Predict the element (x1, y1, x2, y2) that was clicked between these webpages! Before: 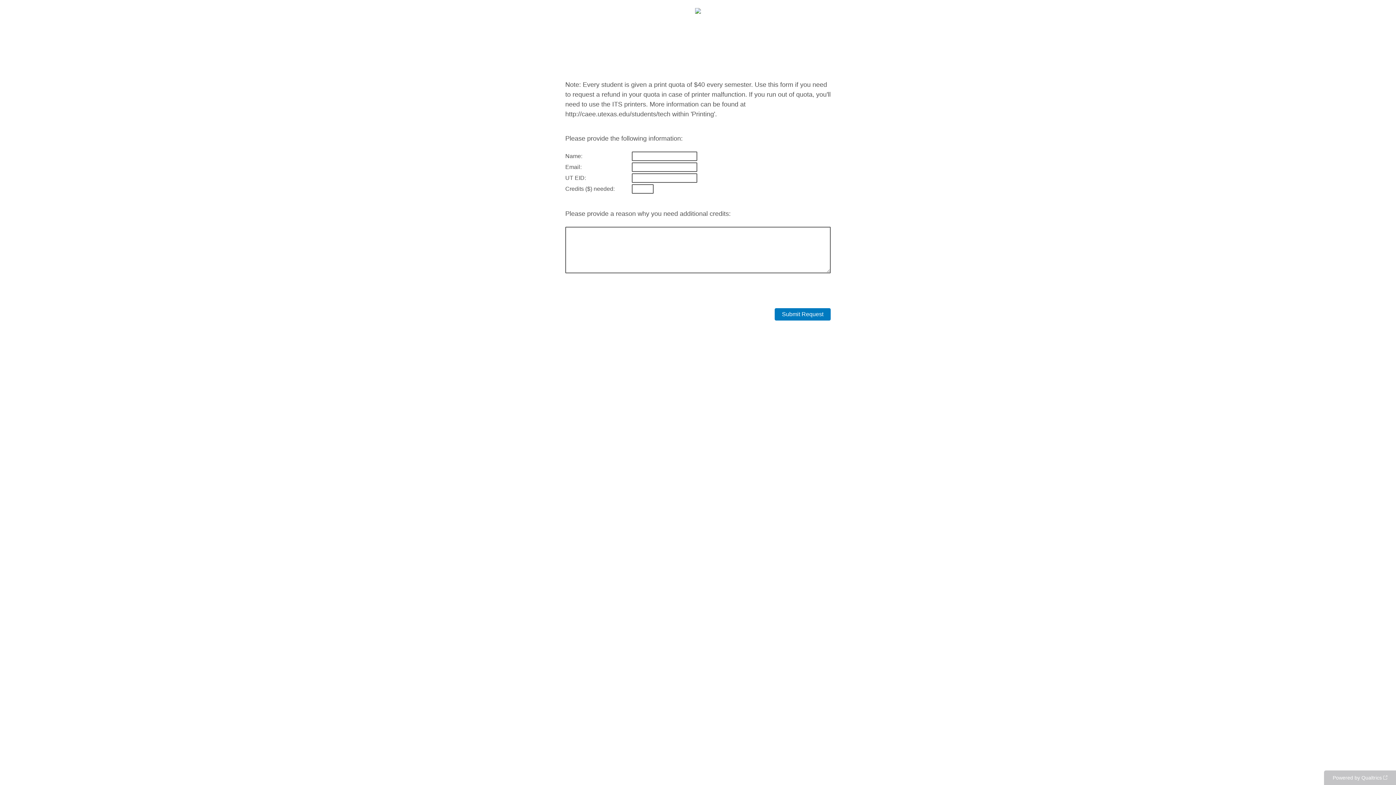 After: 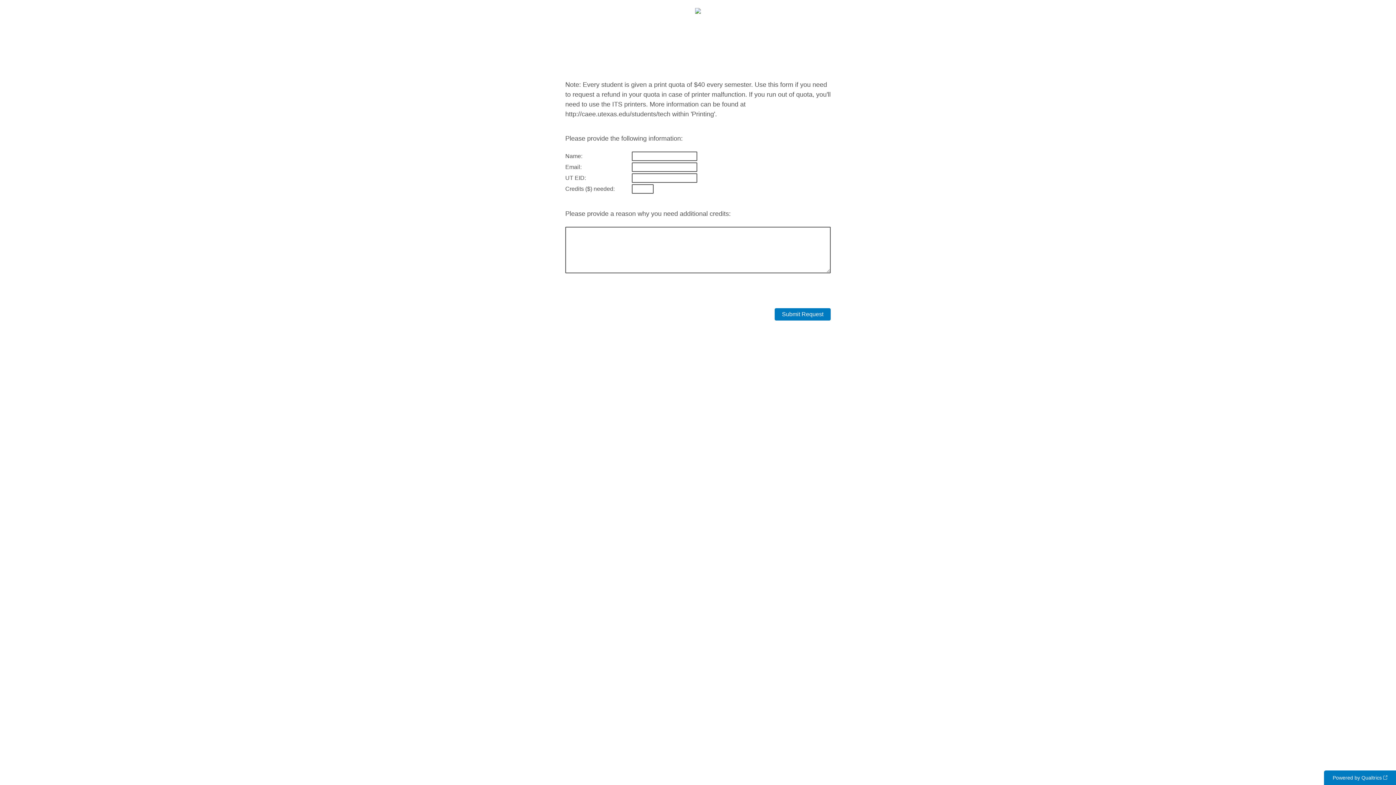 Action: bbox: (1324, 770, 1396, 785) label: Powered by Qualtrics: Learn more about Qualtrics in a new tab